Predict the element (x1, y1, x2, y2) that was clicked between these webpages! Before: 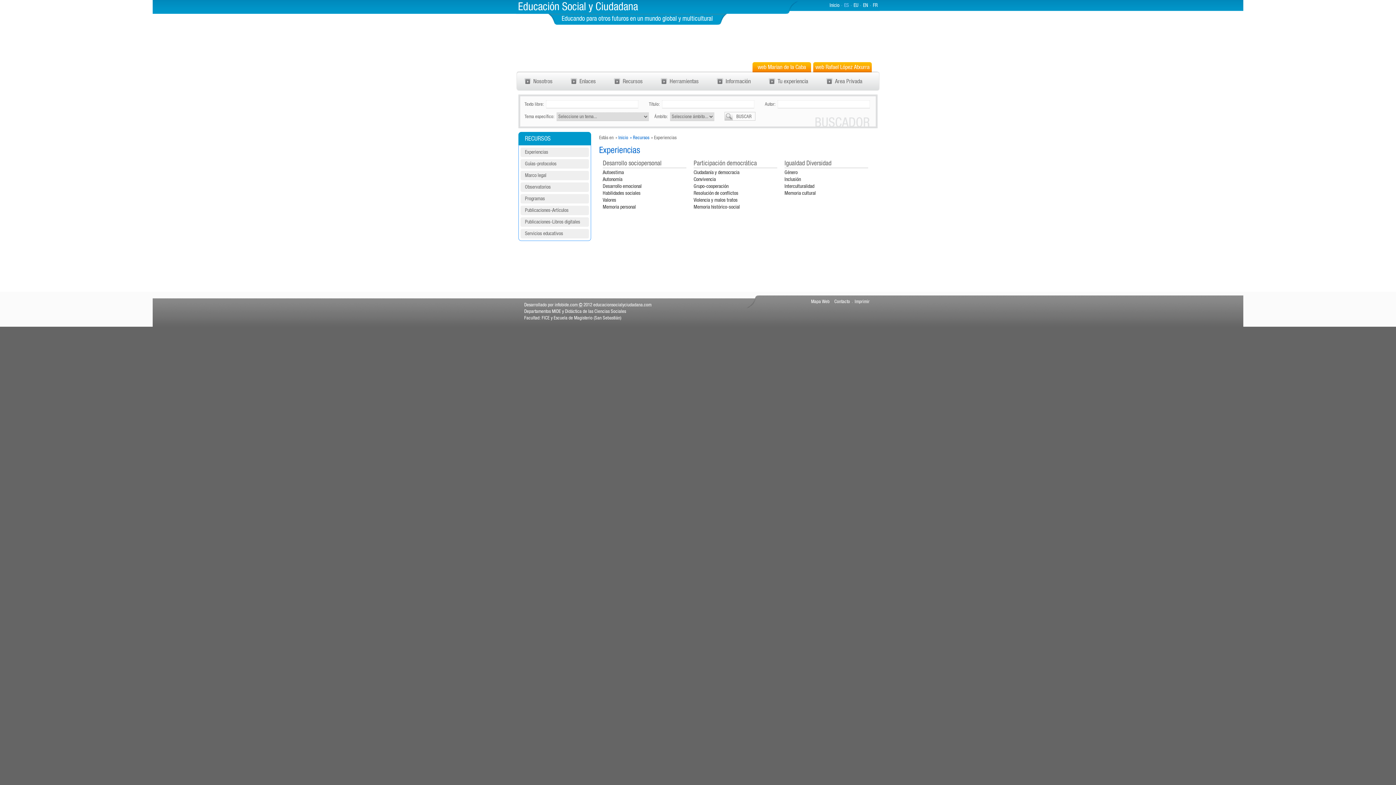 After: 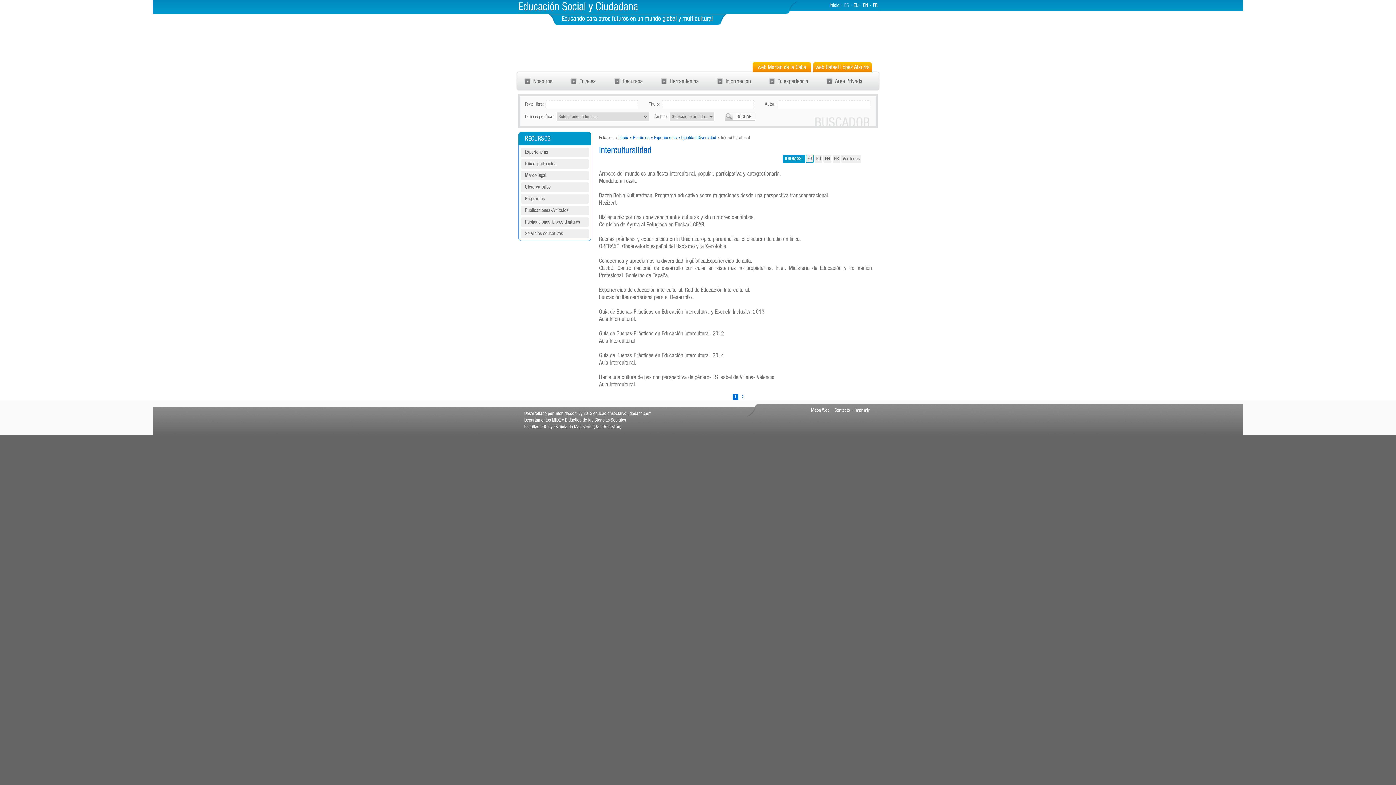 Action: label: Interculturalidad bbox: (784, 182, 868, 189)